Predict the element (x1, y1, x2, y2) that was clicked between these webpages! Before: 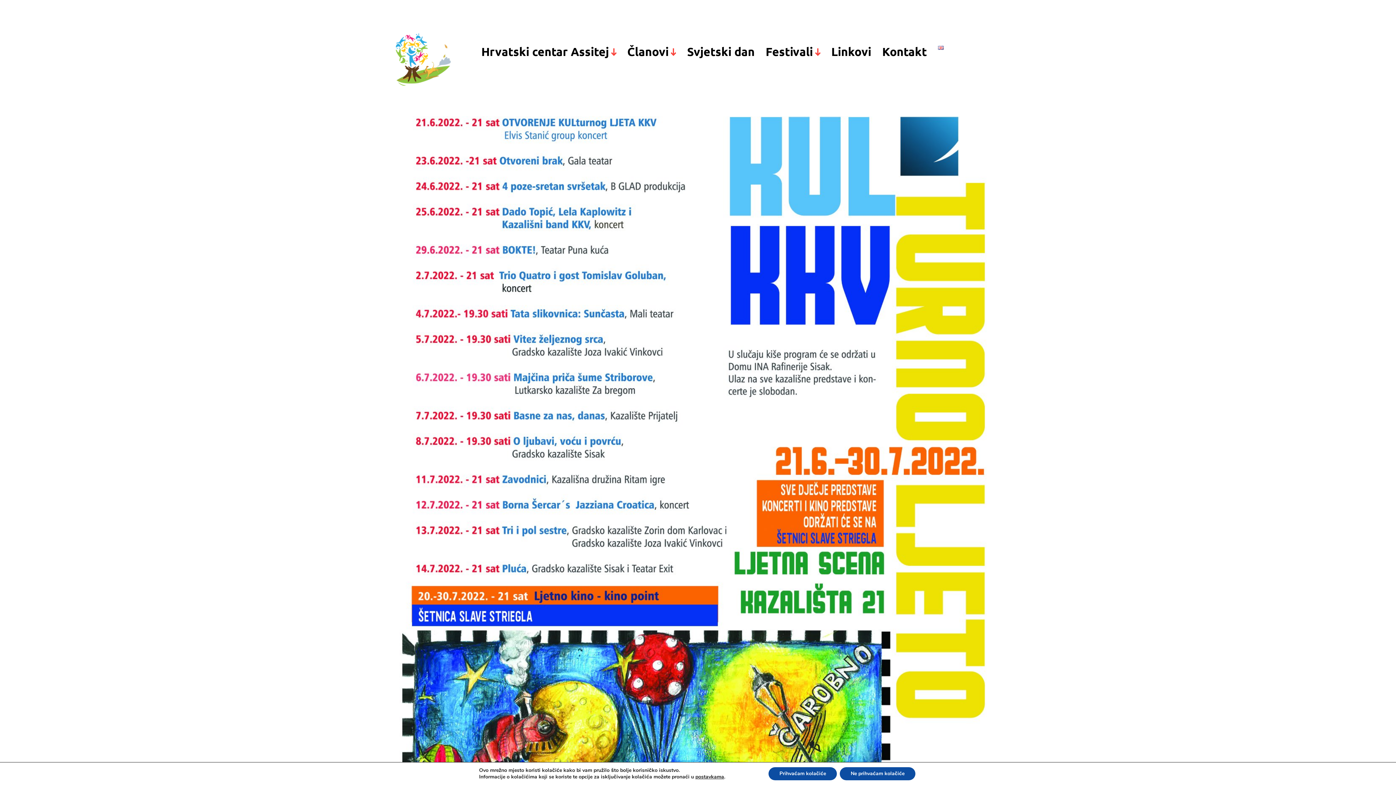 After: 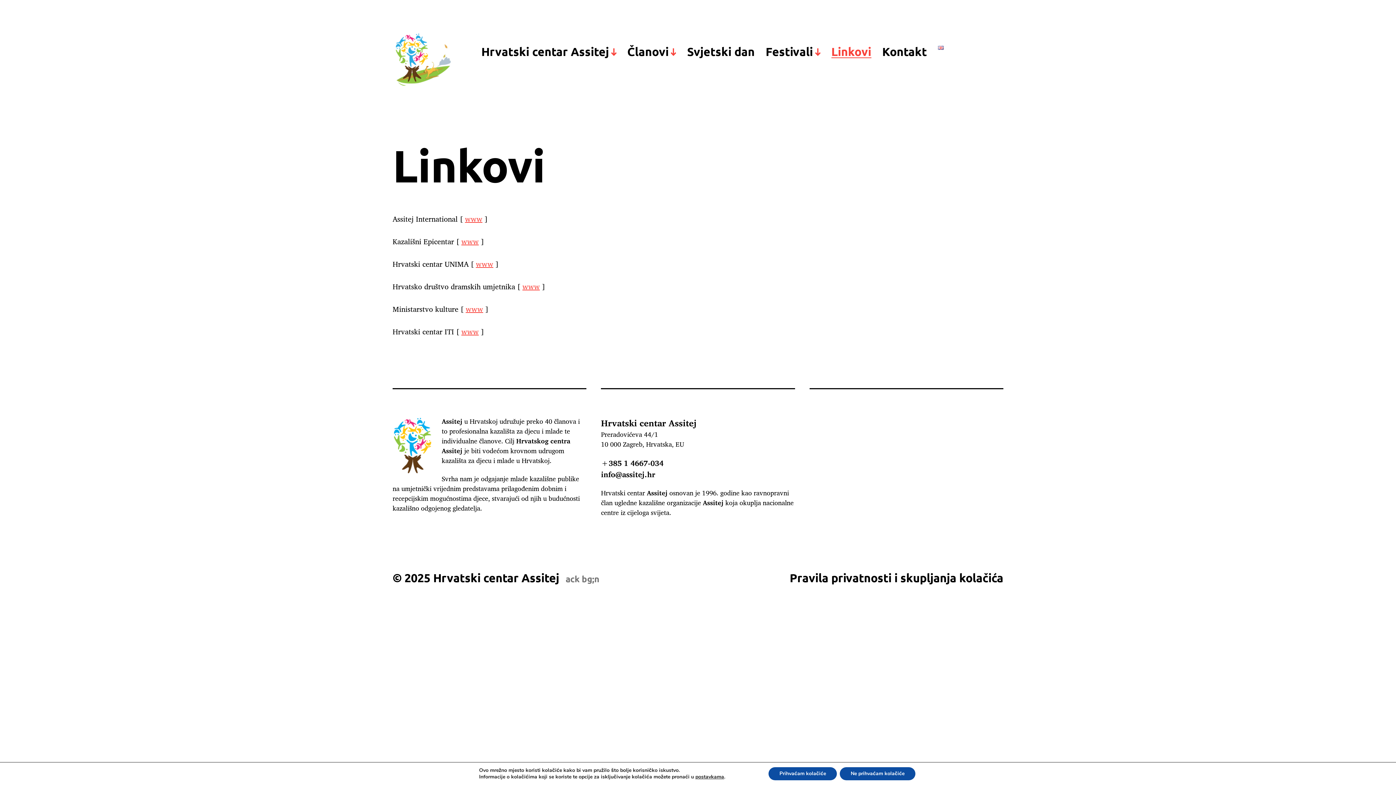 Action: label: Linkovi bbox: (831, 45, 871, 58)